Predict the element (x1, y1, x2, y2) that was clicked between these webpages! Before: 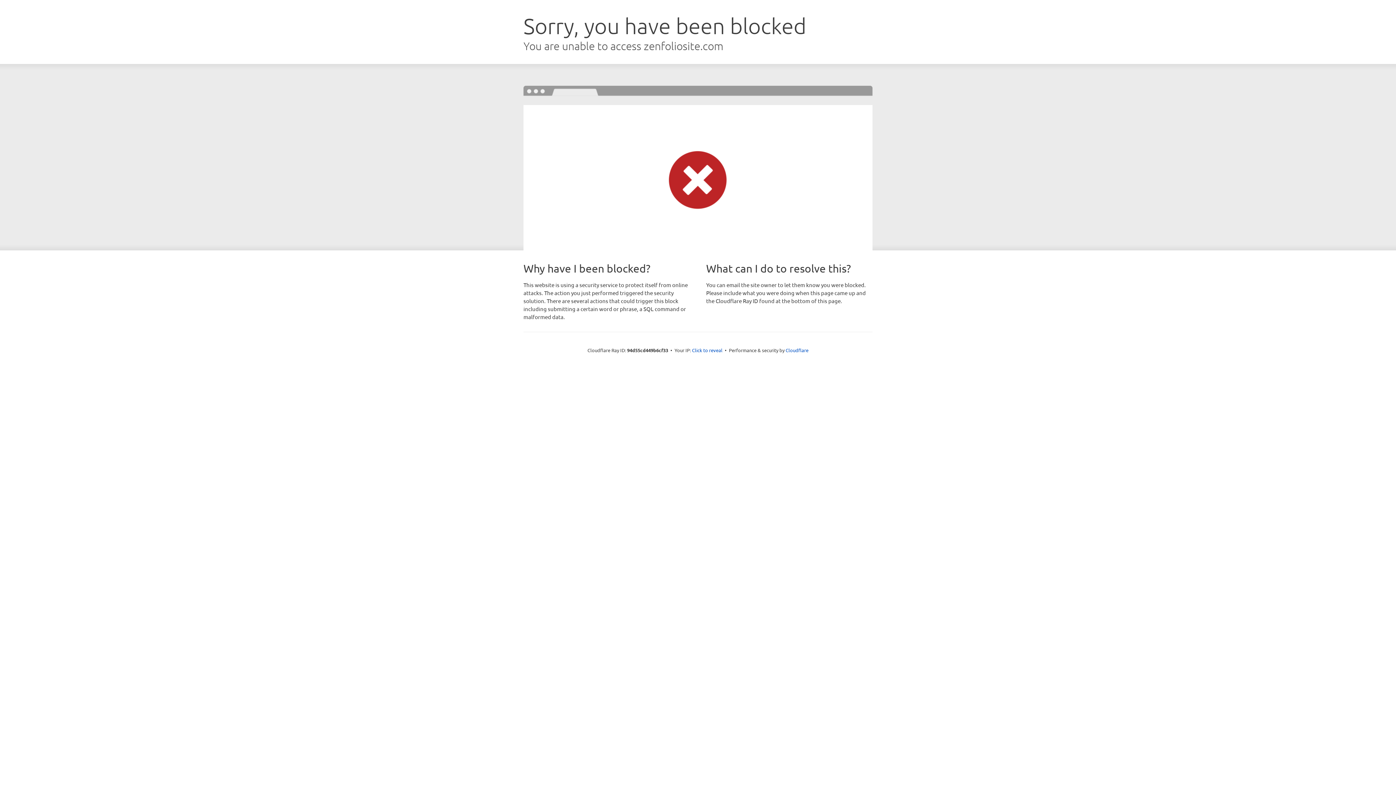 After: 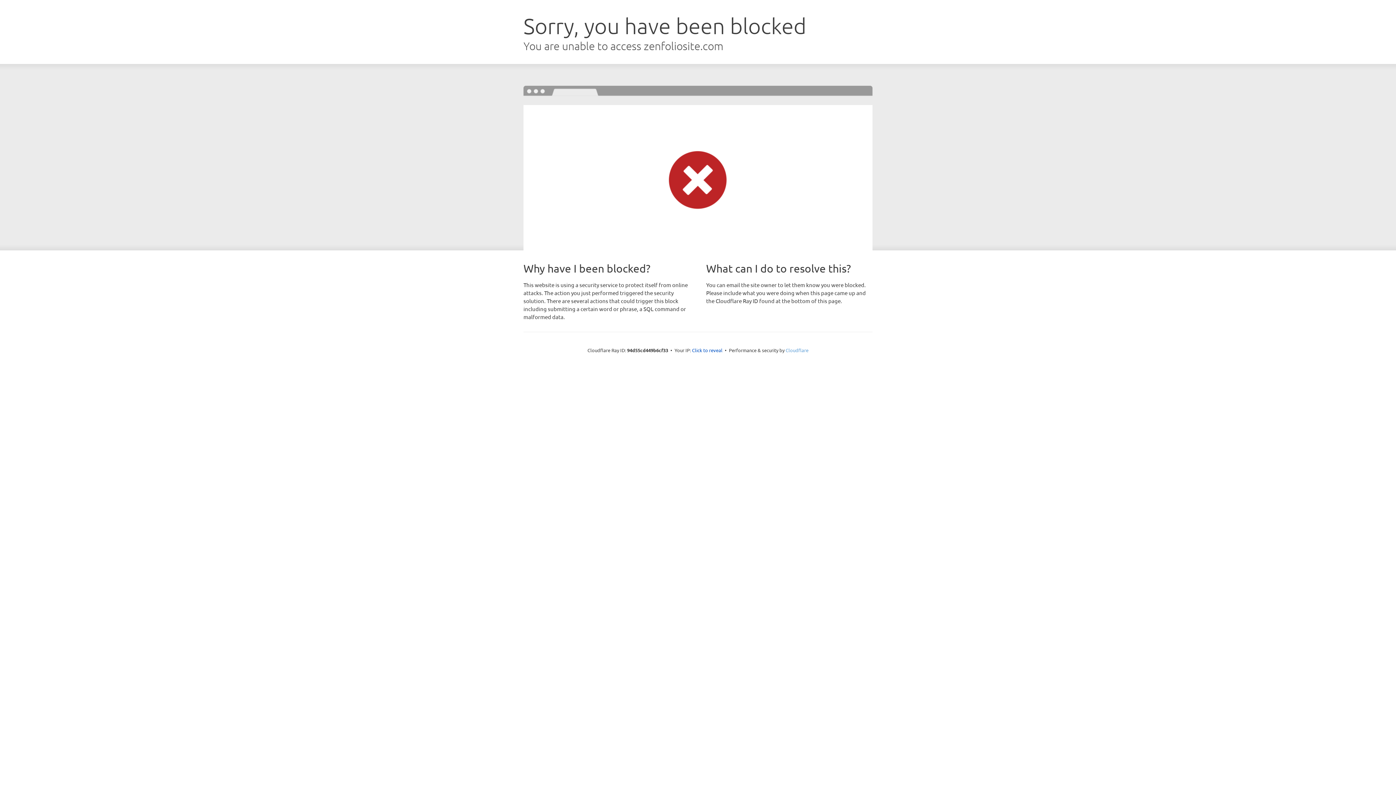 Action: bbox: (785, 347, 808, 353) label: Cloudflare